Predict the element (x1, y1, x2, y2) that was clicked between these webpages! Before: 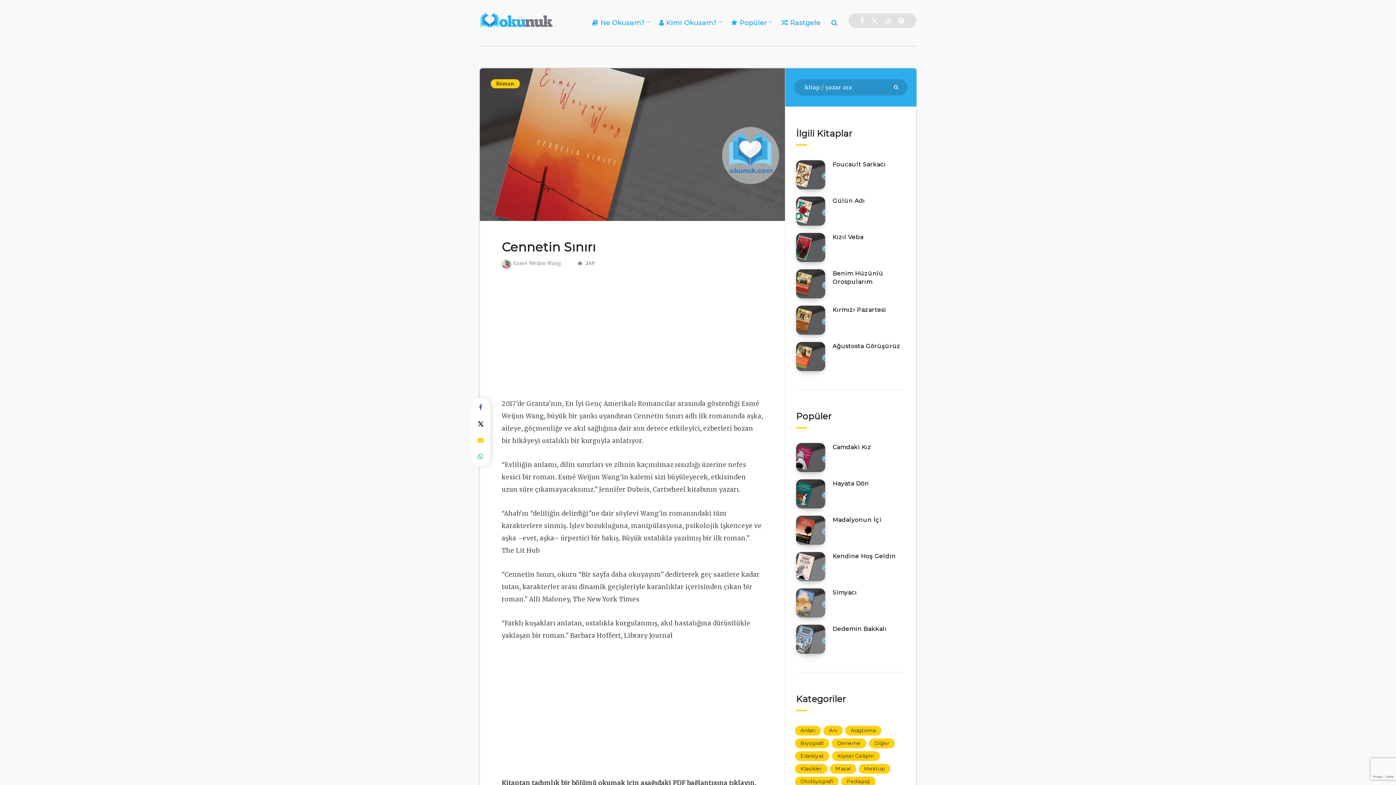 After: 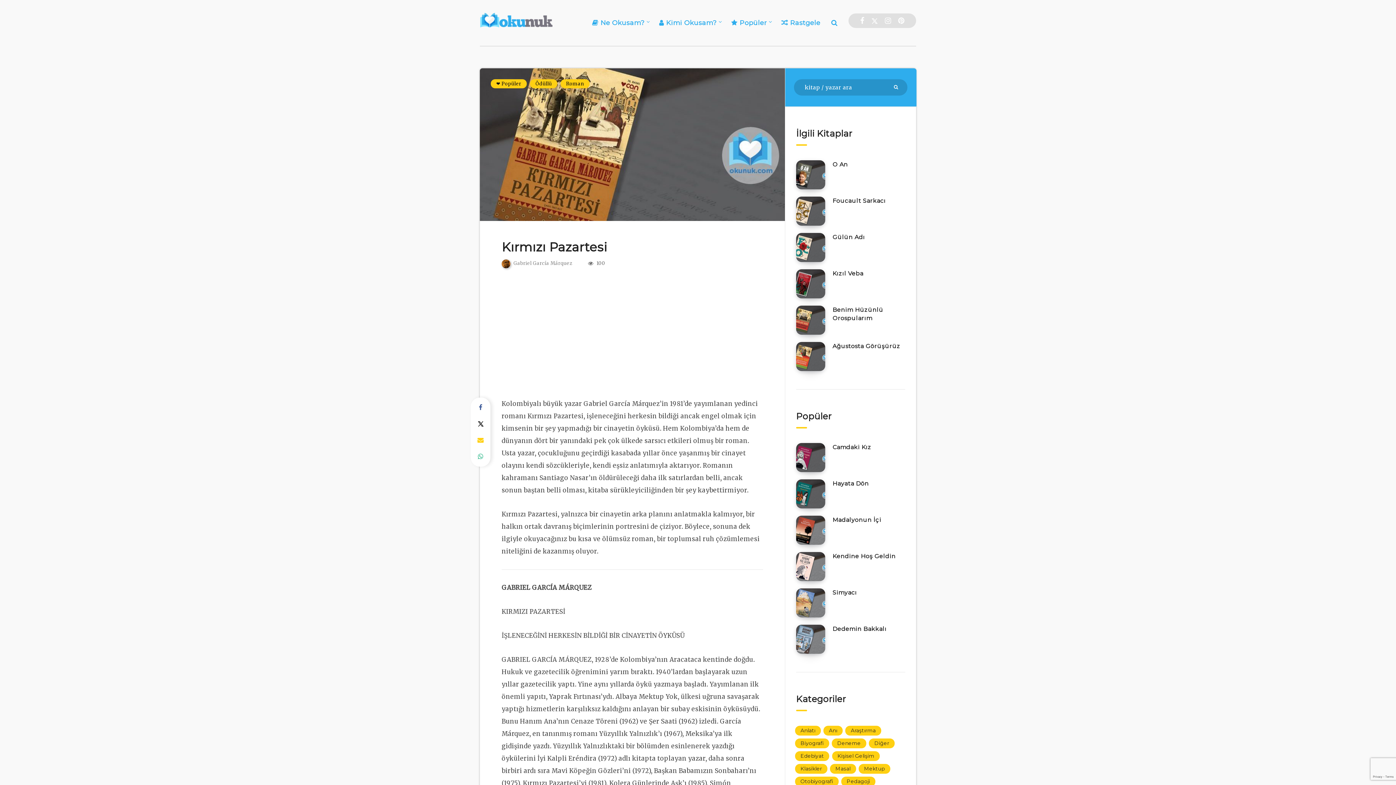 Action: label: Kırmızı Pazartesi bbox: (796, 305, 825, 334)